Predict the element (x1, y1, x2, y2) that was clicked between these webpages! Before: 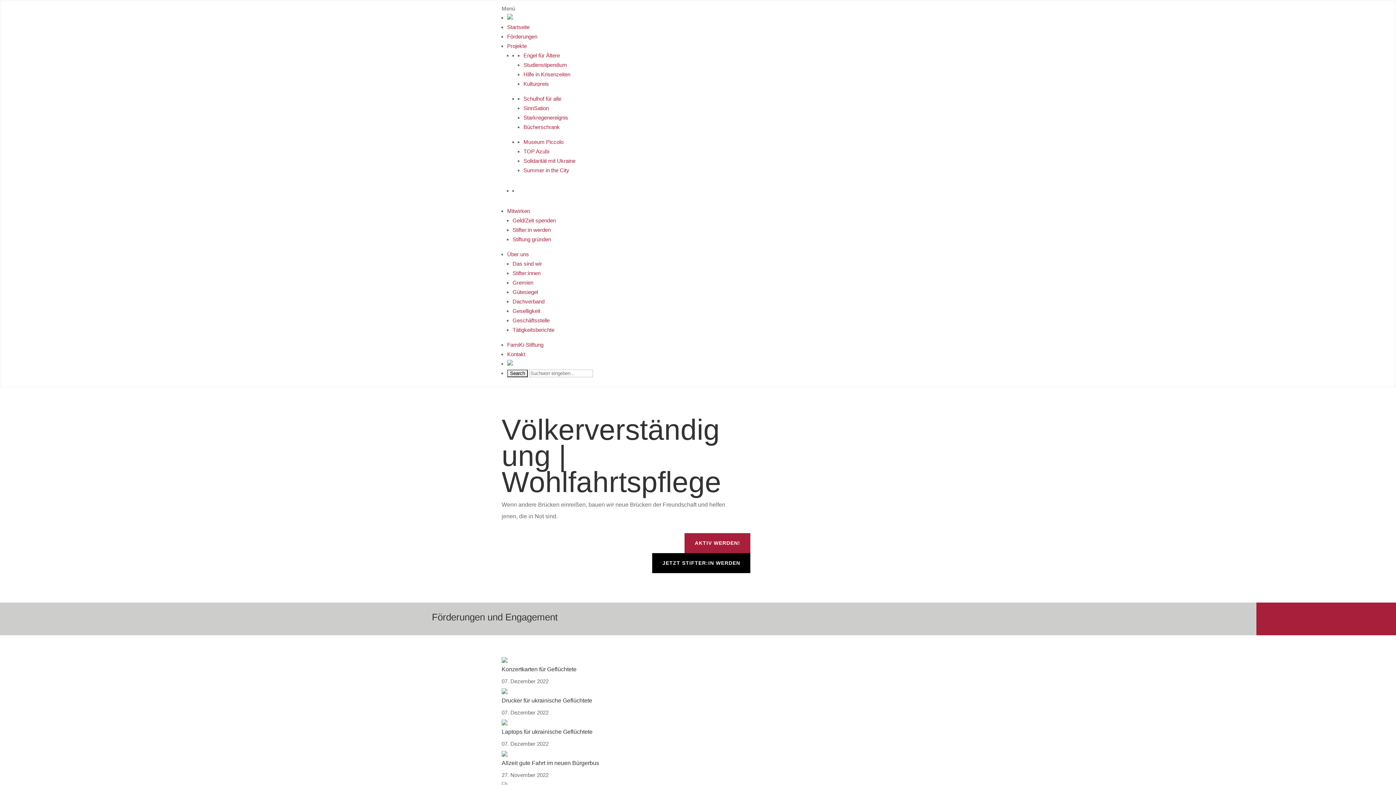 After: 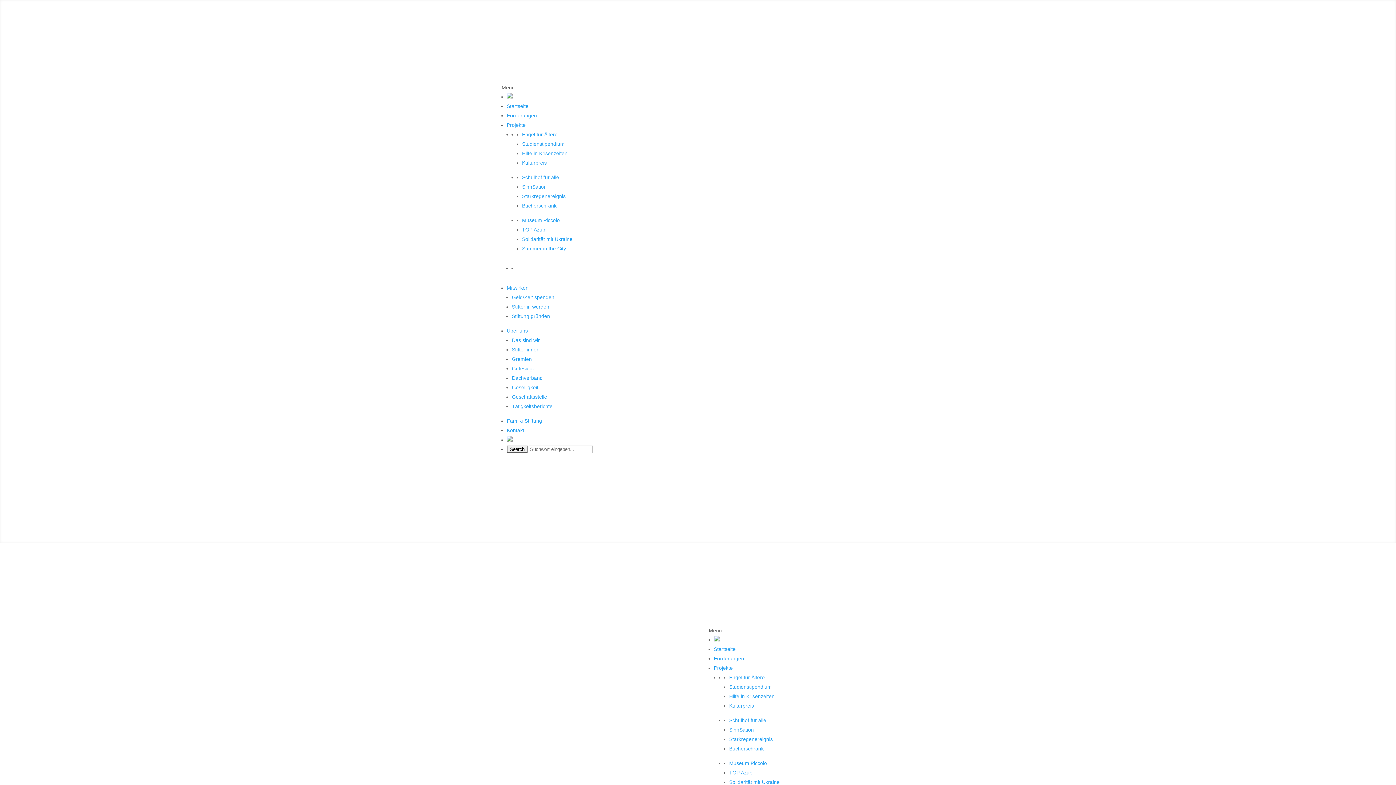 Action: bbox: (501, 658, 507, 664)